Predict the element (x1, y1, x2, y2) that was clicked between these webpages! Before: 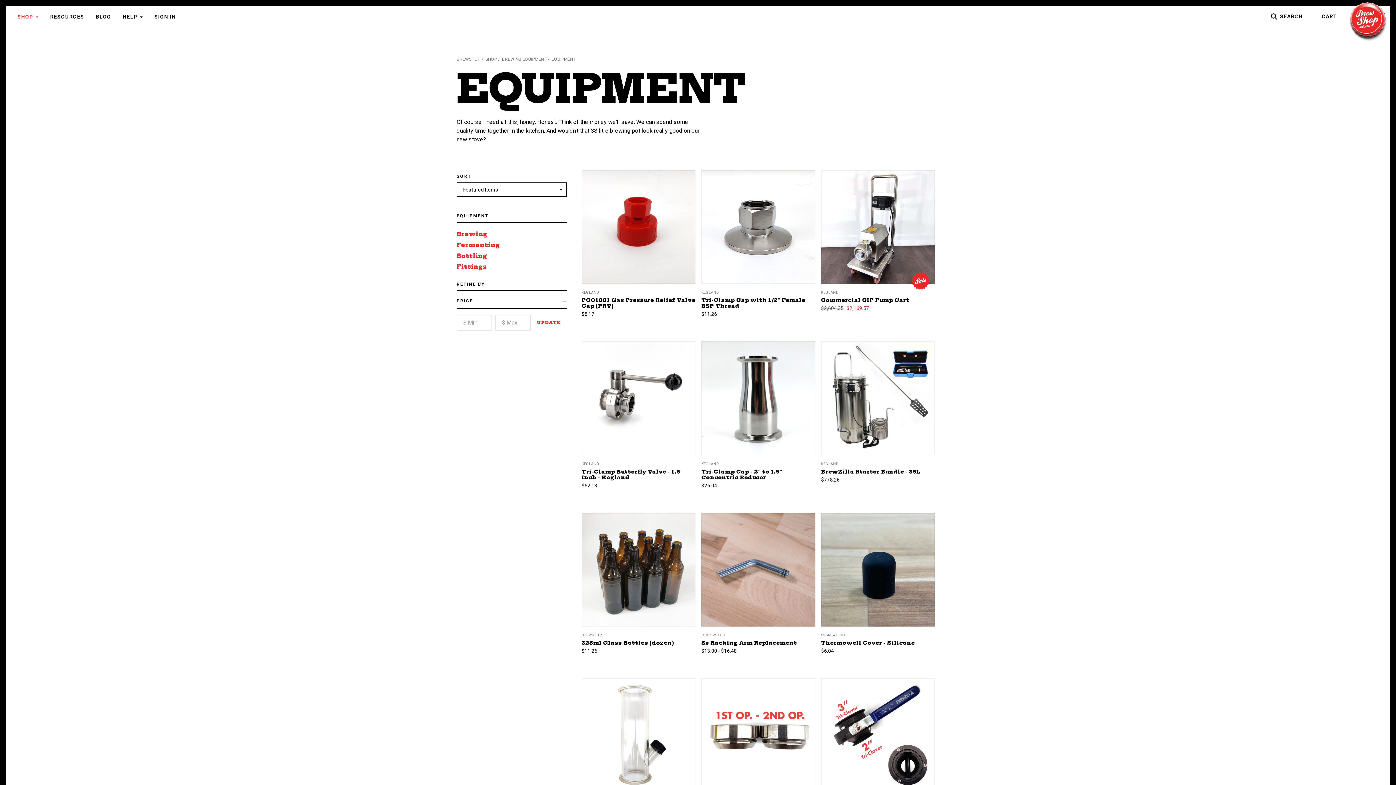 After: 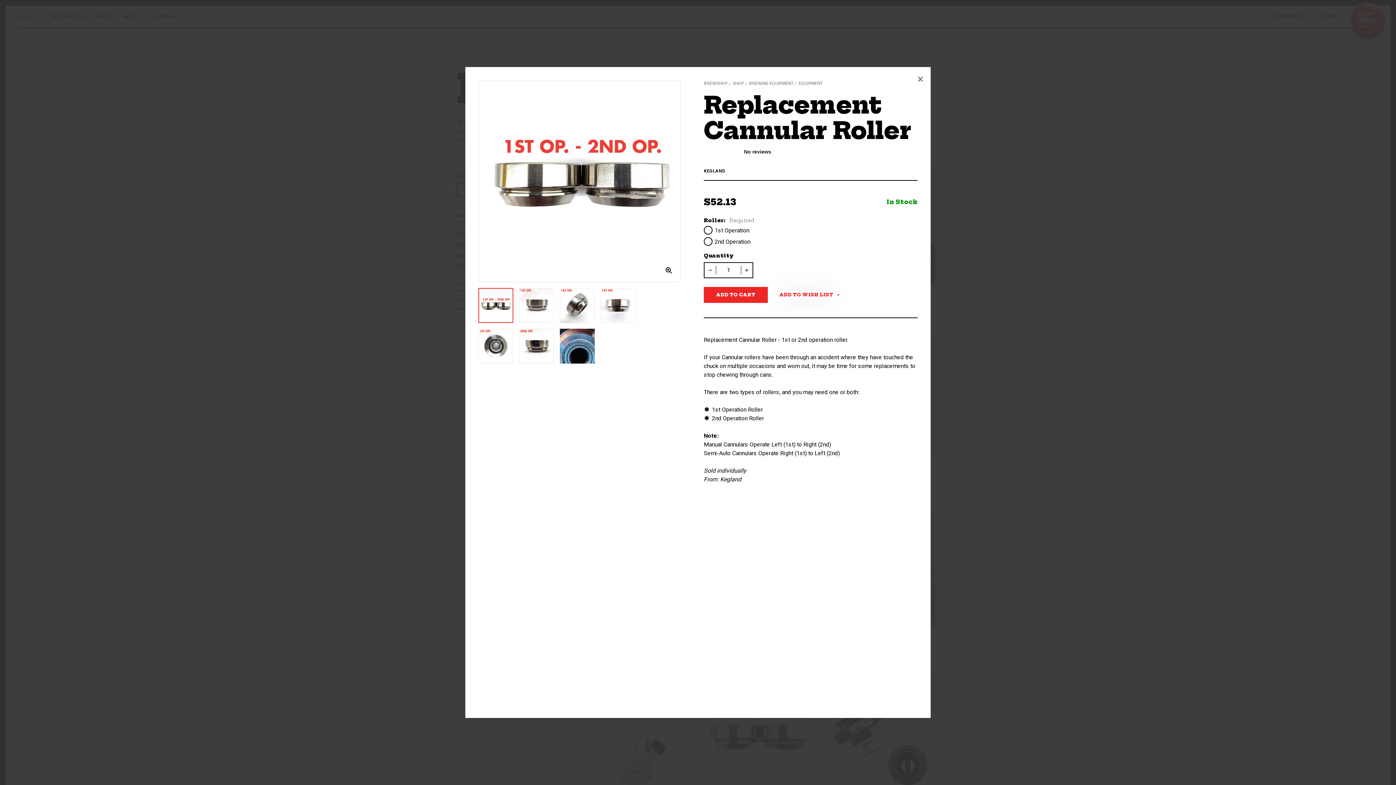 Action: bbox: (720, 718, 796, 734) label: QUICK VIEW